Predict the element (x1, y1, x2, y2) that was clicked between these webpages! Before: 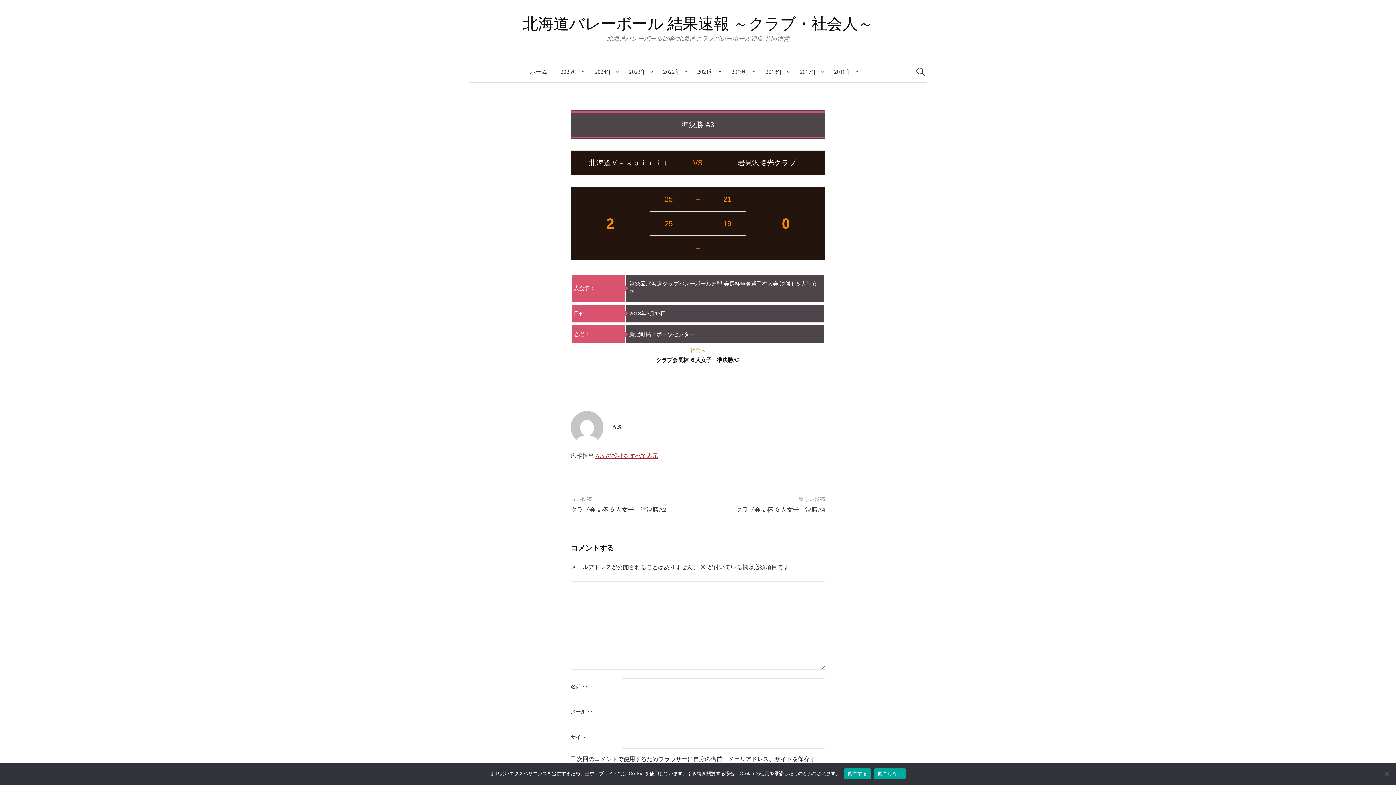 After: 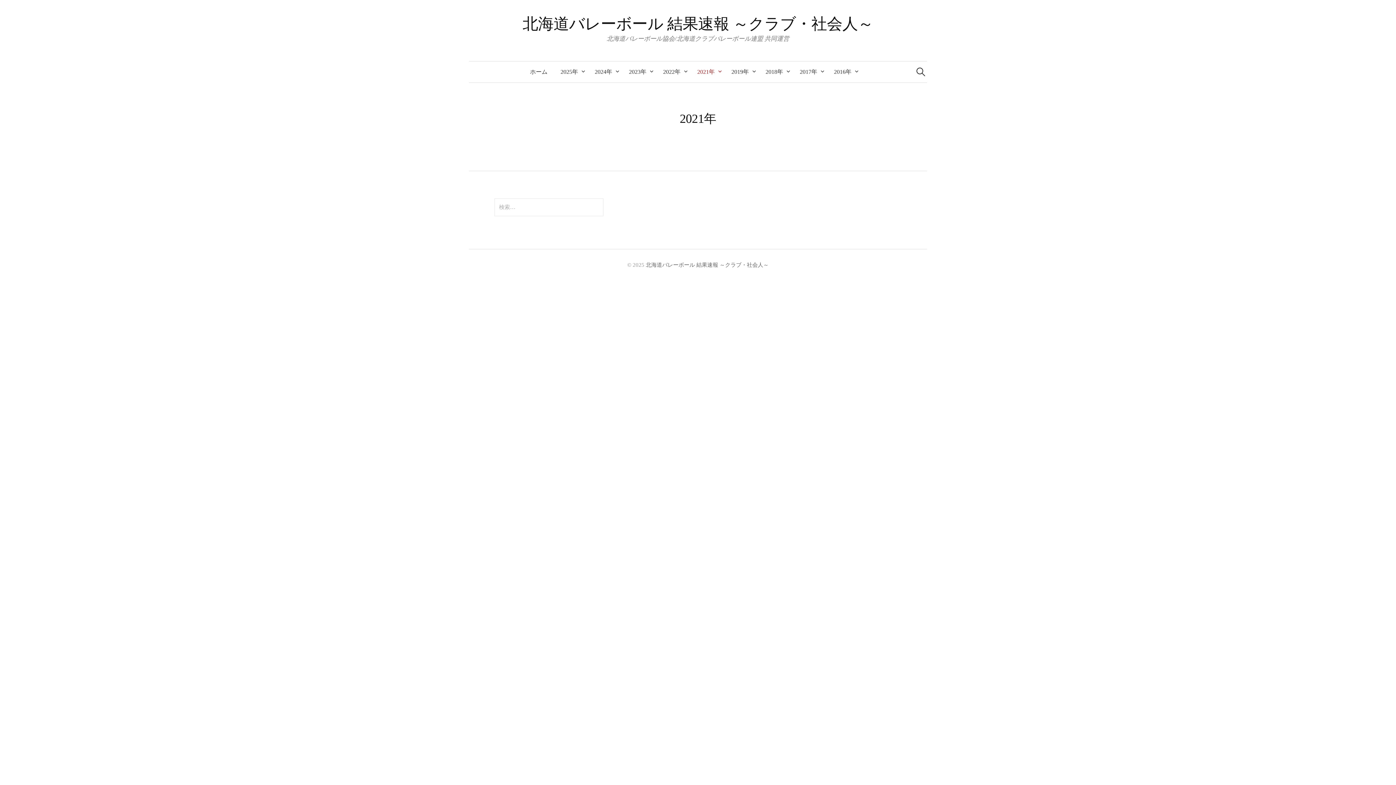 Action: label: 2021年 bbox: (690, 61, 725, 82)